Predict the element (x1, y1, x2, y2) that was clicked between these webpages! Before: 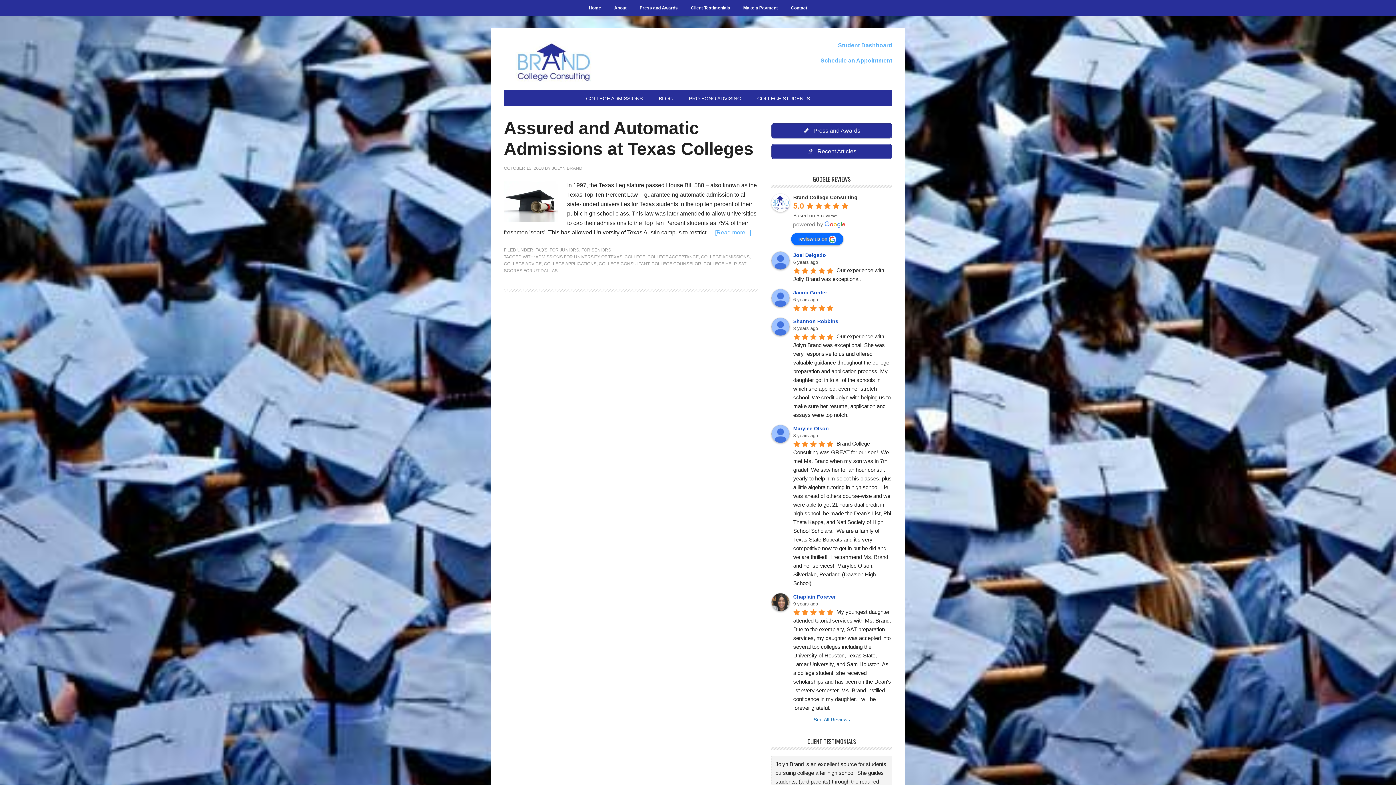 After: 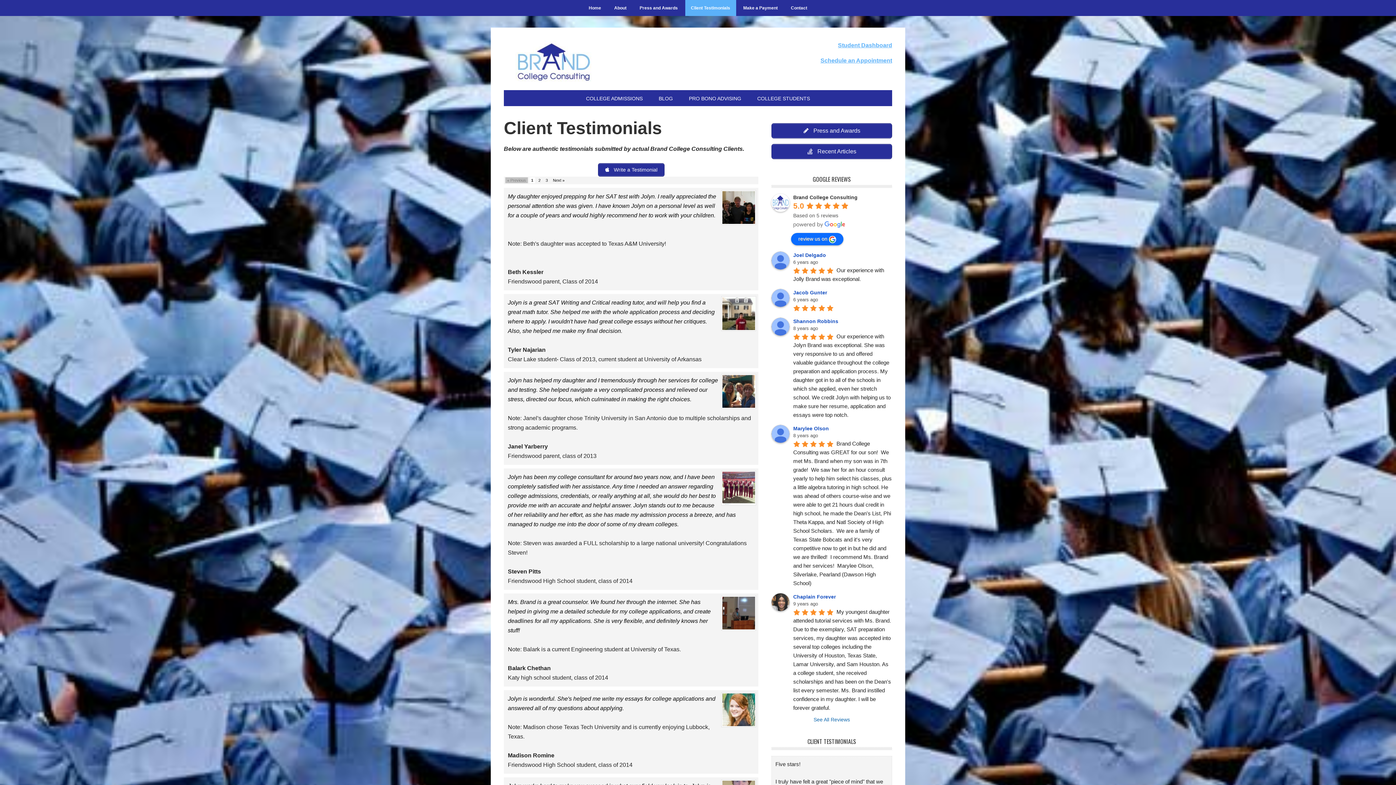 Action: bbox: (685, 0, 736, 16) label: Client Testimonials